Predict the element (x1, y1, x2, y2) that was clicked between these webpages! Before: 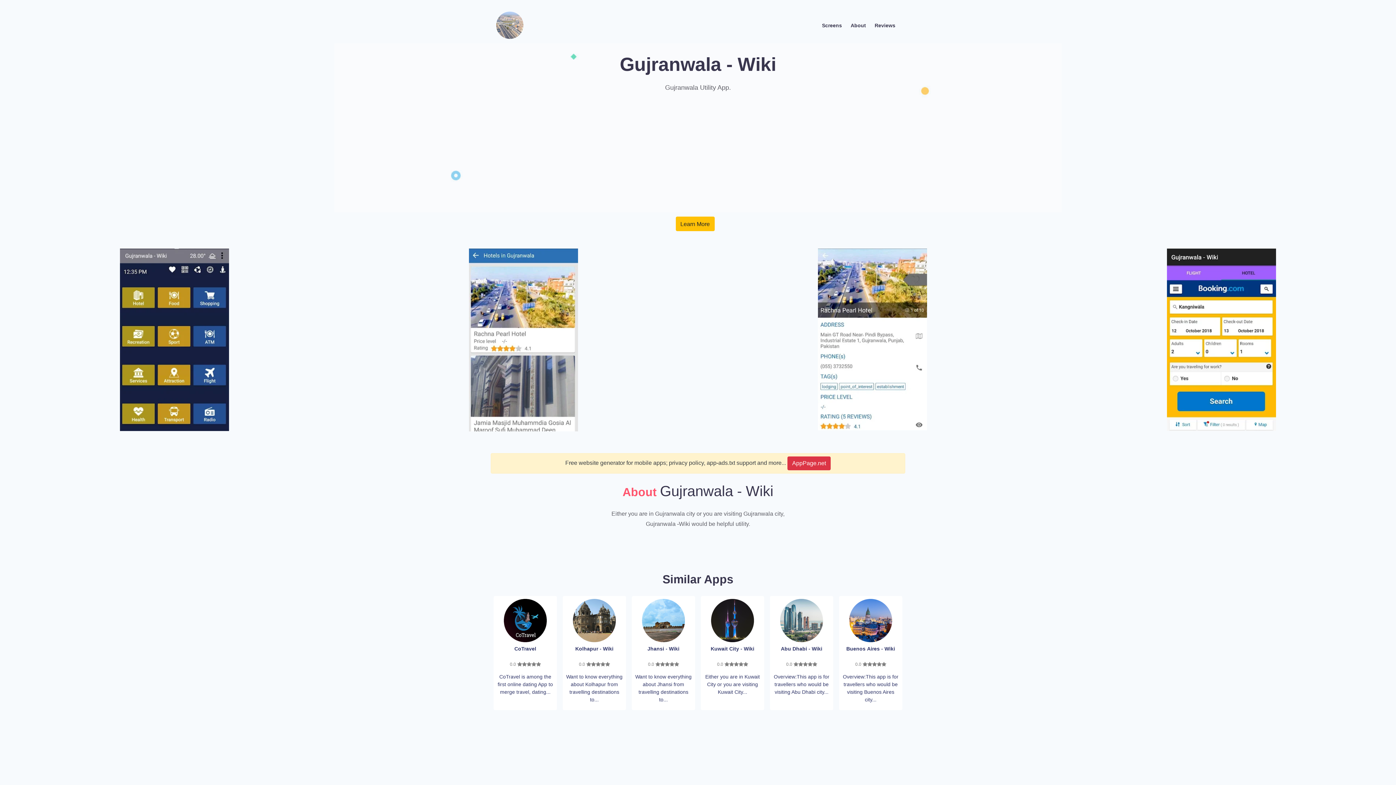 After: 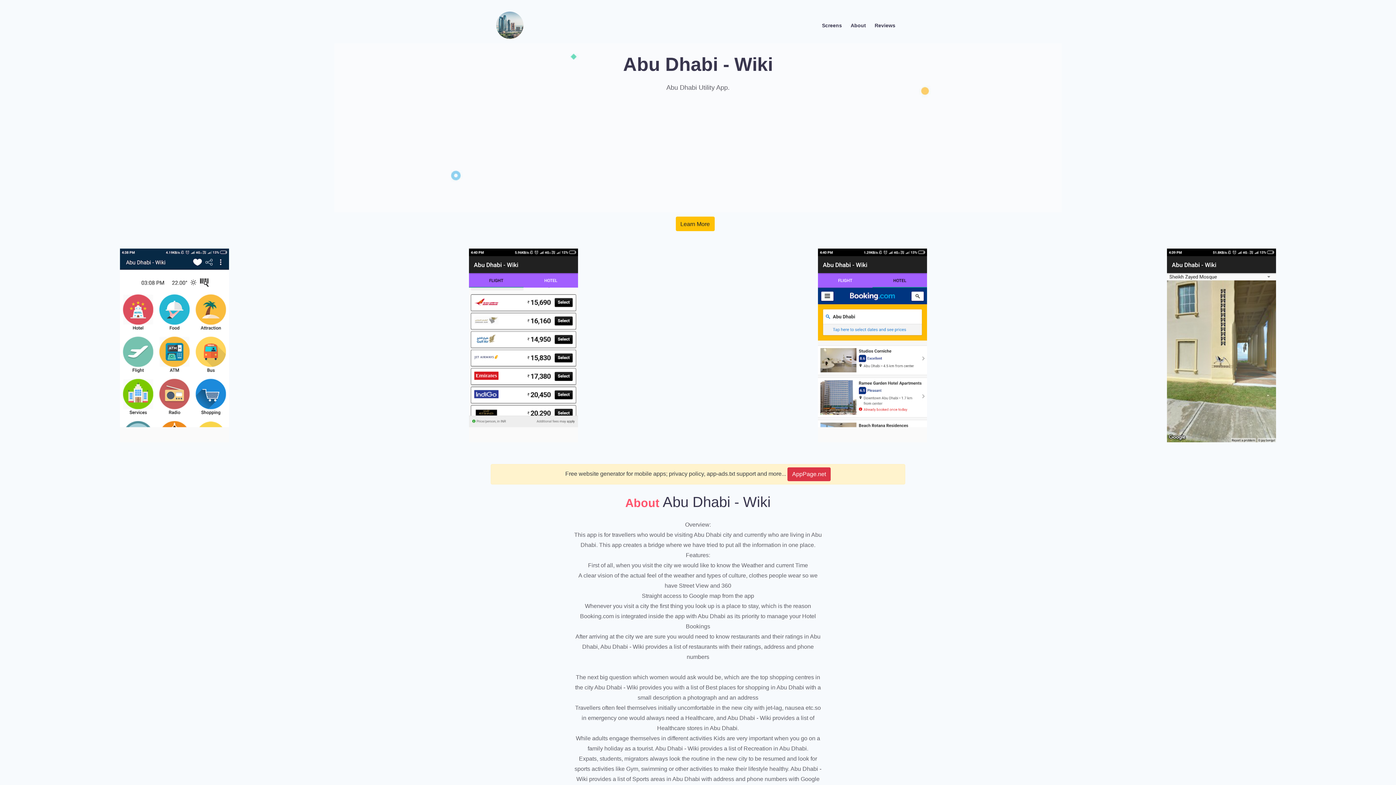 Action: bbox: (780, 617, 823, 623)